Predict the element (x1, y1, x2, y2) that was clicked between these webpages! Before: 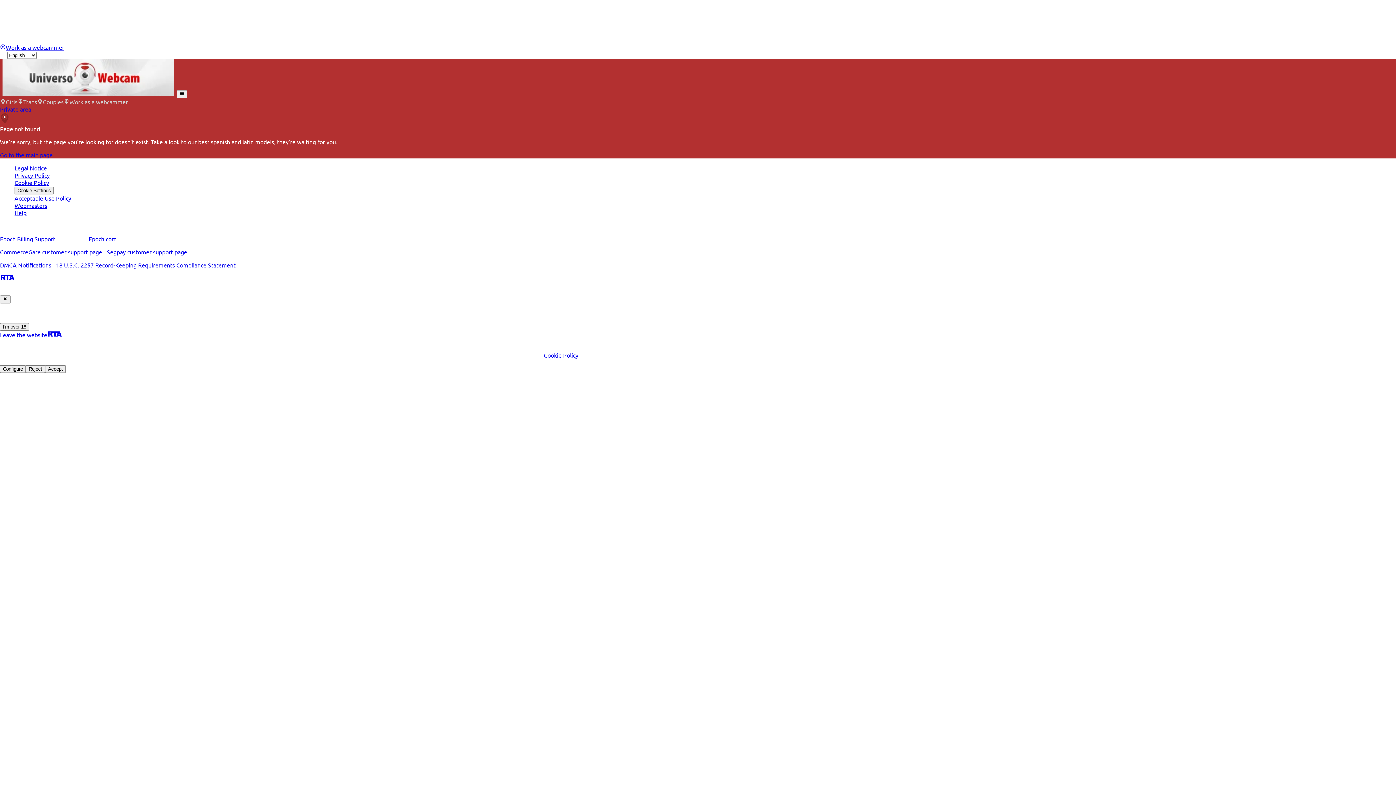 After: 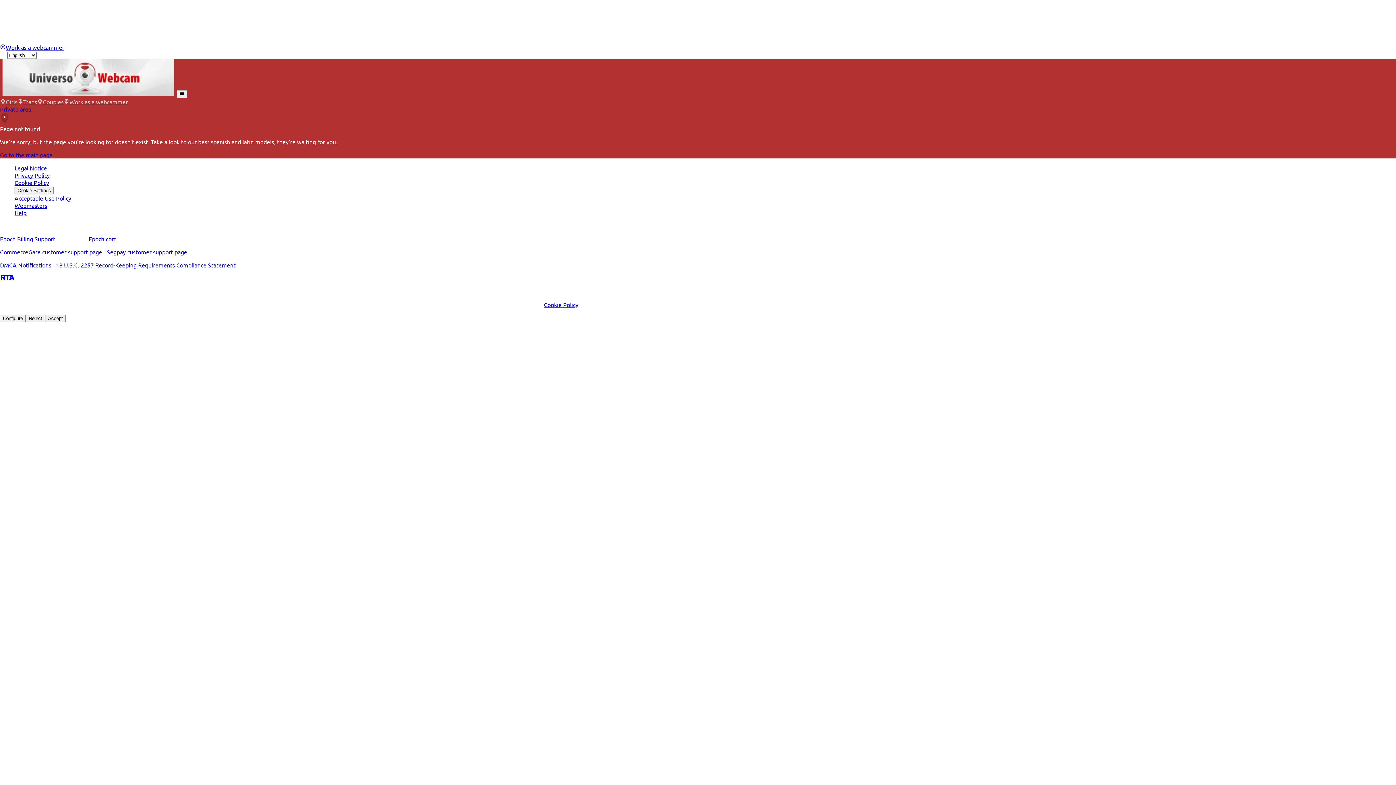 Action: bbox: (0, 295, 10, 303)